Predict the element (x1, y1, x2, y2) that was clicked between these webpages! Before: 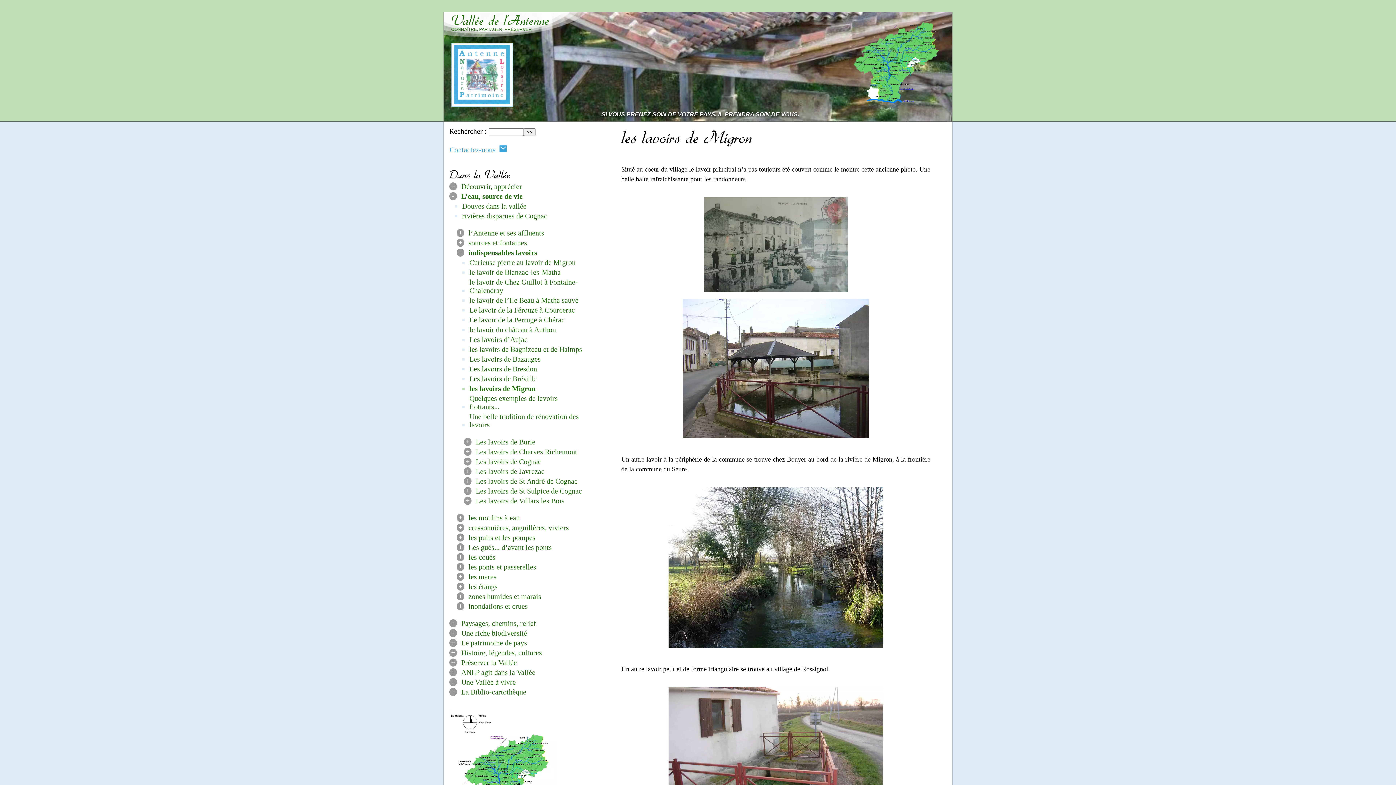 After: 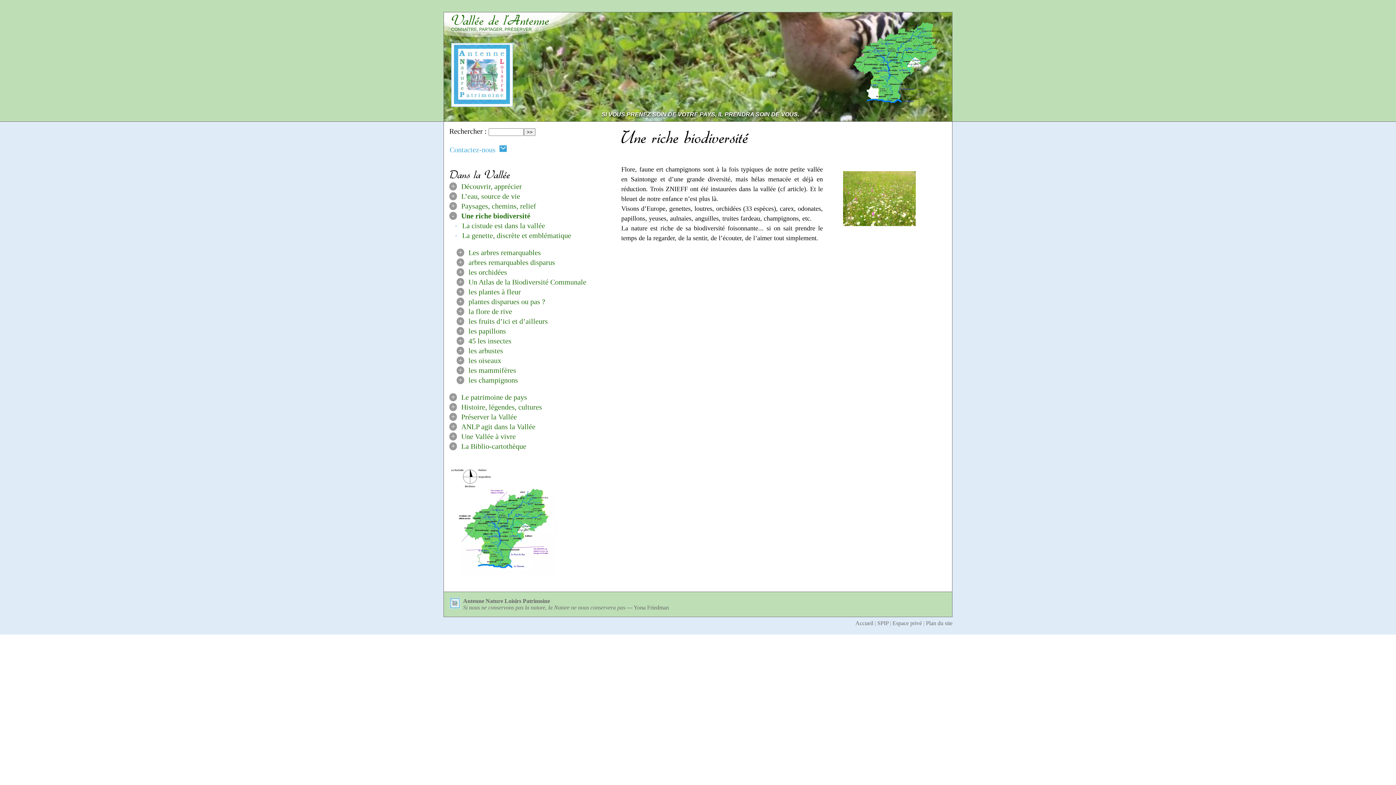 Action: label: Une riche biodiversité bbox: (461, 629, 527, 637)